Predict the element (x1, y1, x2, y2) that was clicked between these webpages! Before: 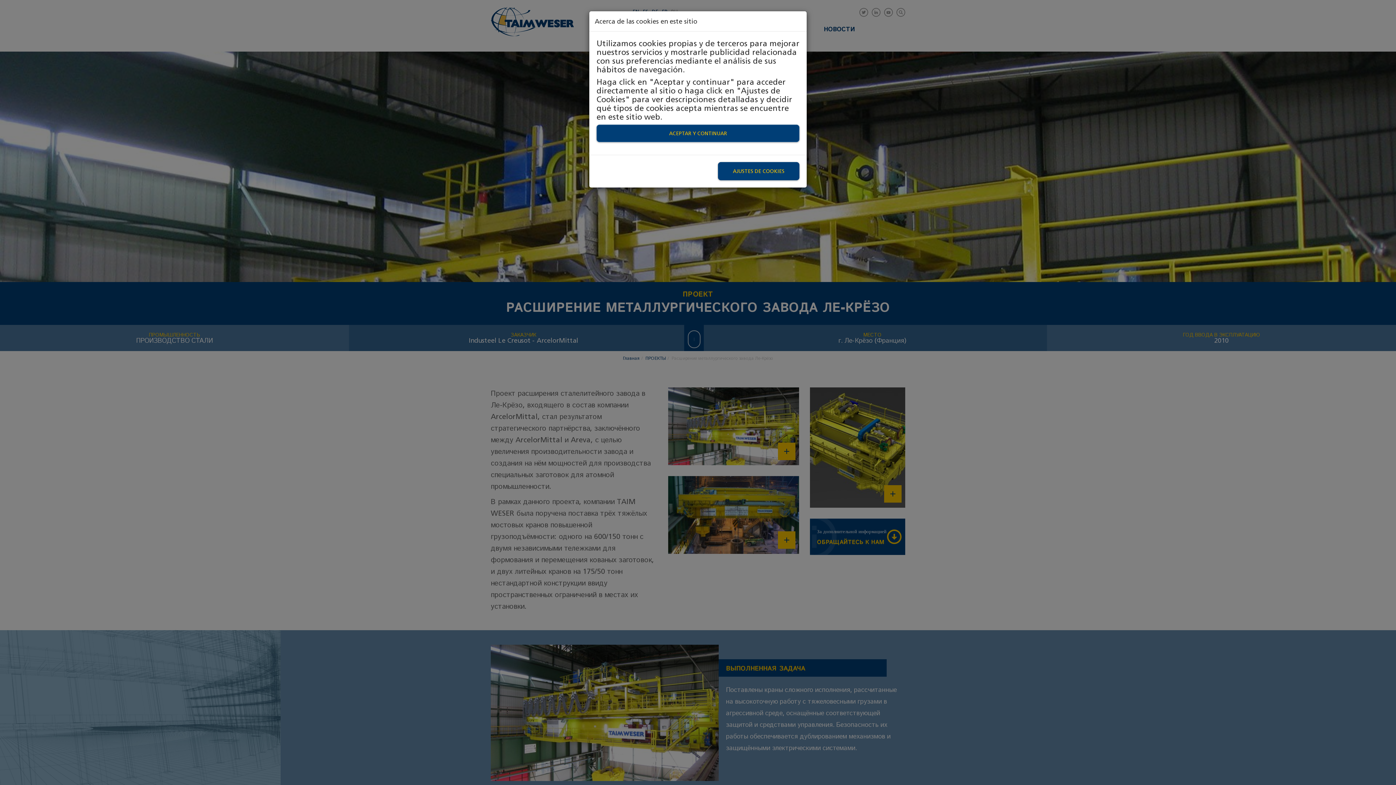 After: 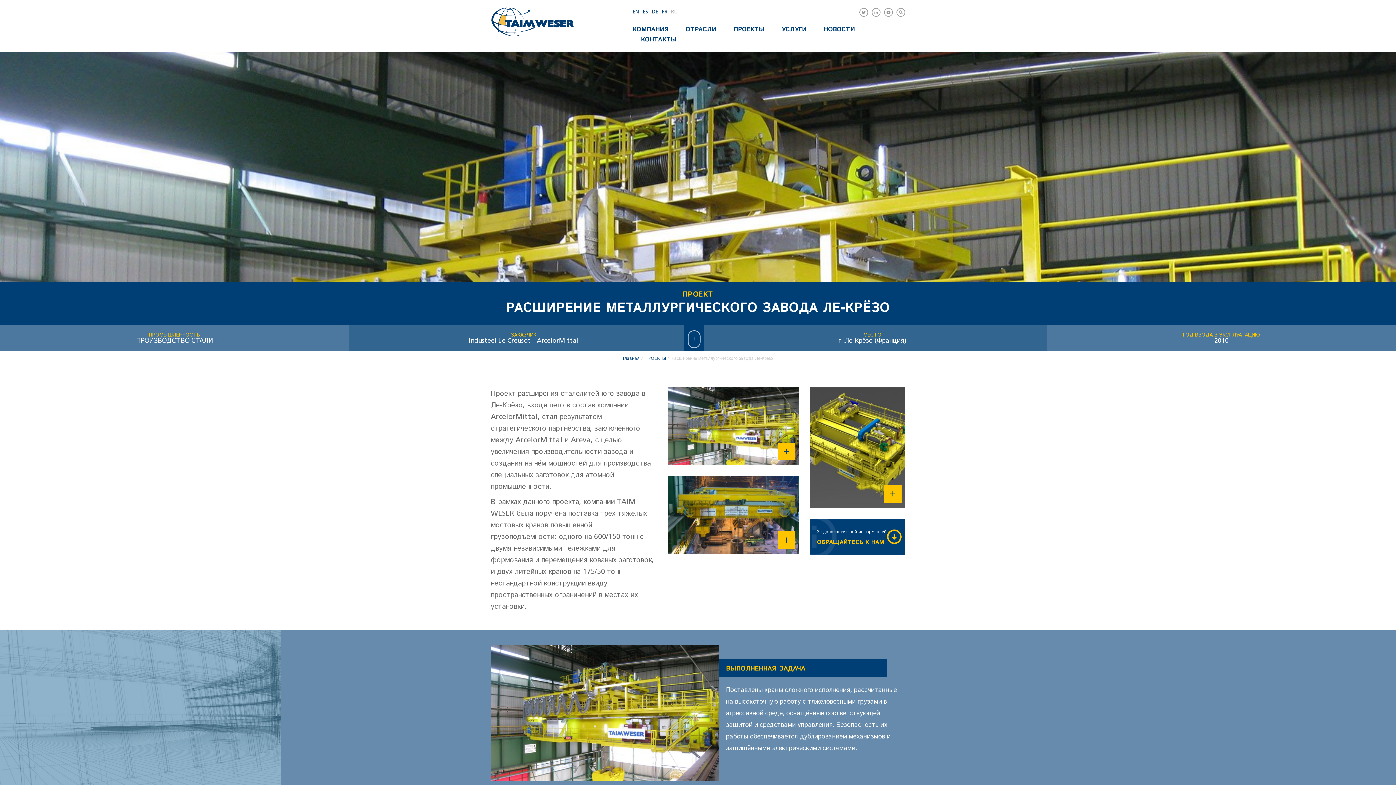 Action: bbox: (596, 124, 799, 142) label: ACEPTAR Y CONTINUAR